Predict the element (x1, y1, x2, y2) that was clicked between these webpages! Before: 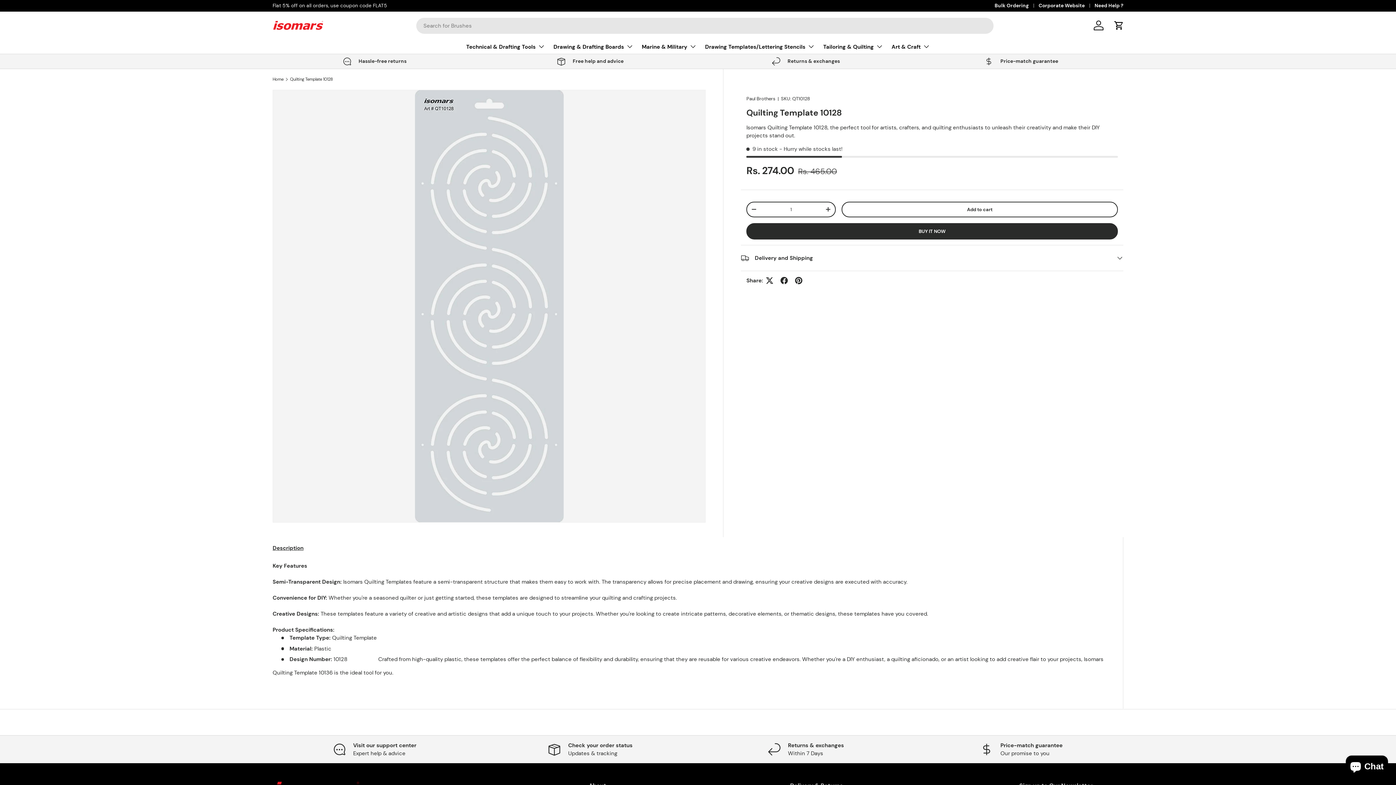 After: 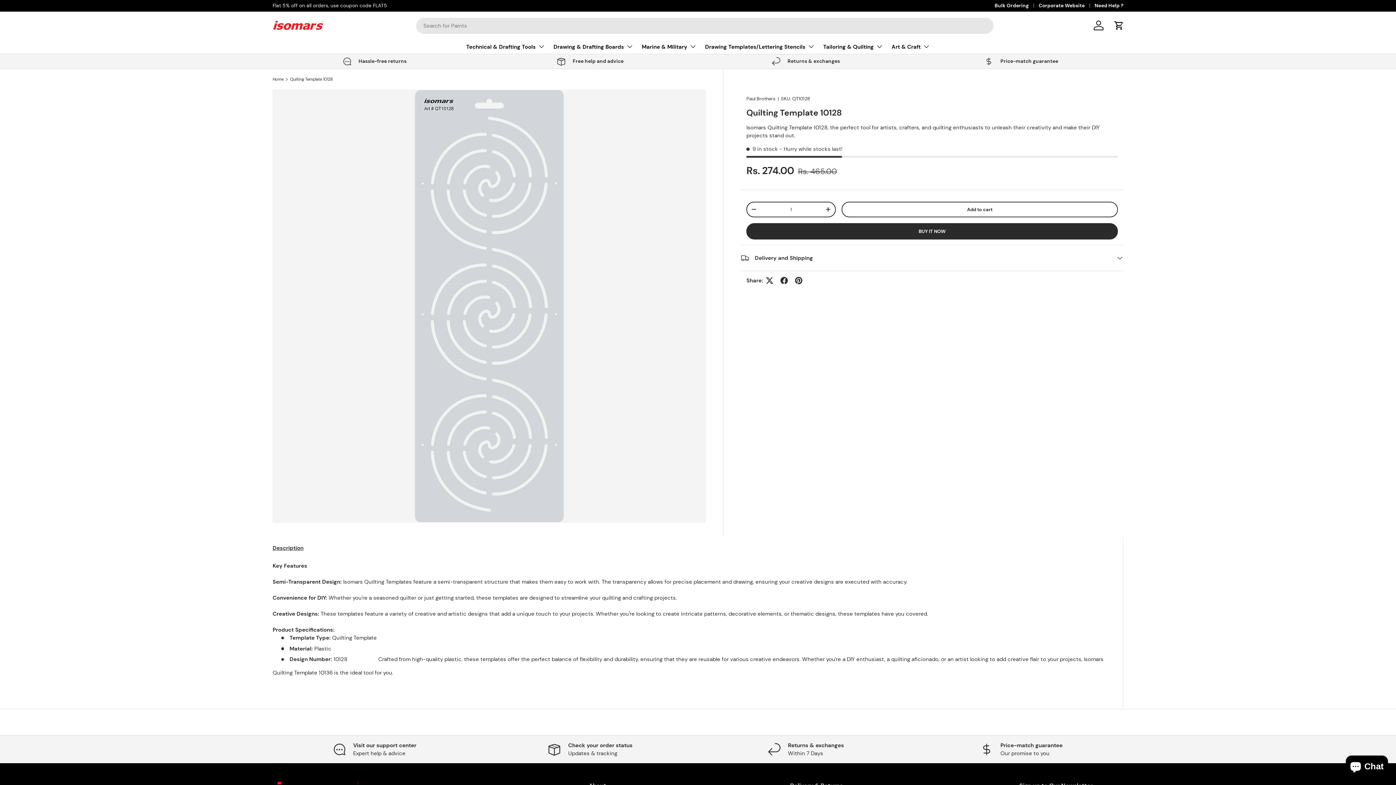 Action: label: Quilting Template 10128 bbox: (290, 77, 332, 81)